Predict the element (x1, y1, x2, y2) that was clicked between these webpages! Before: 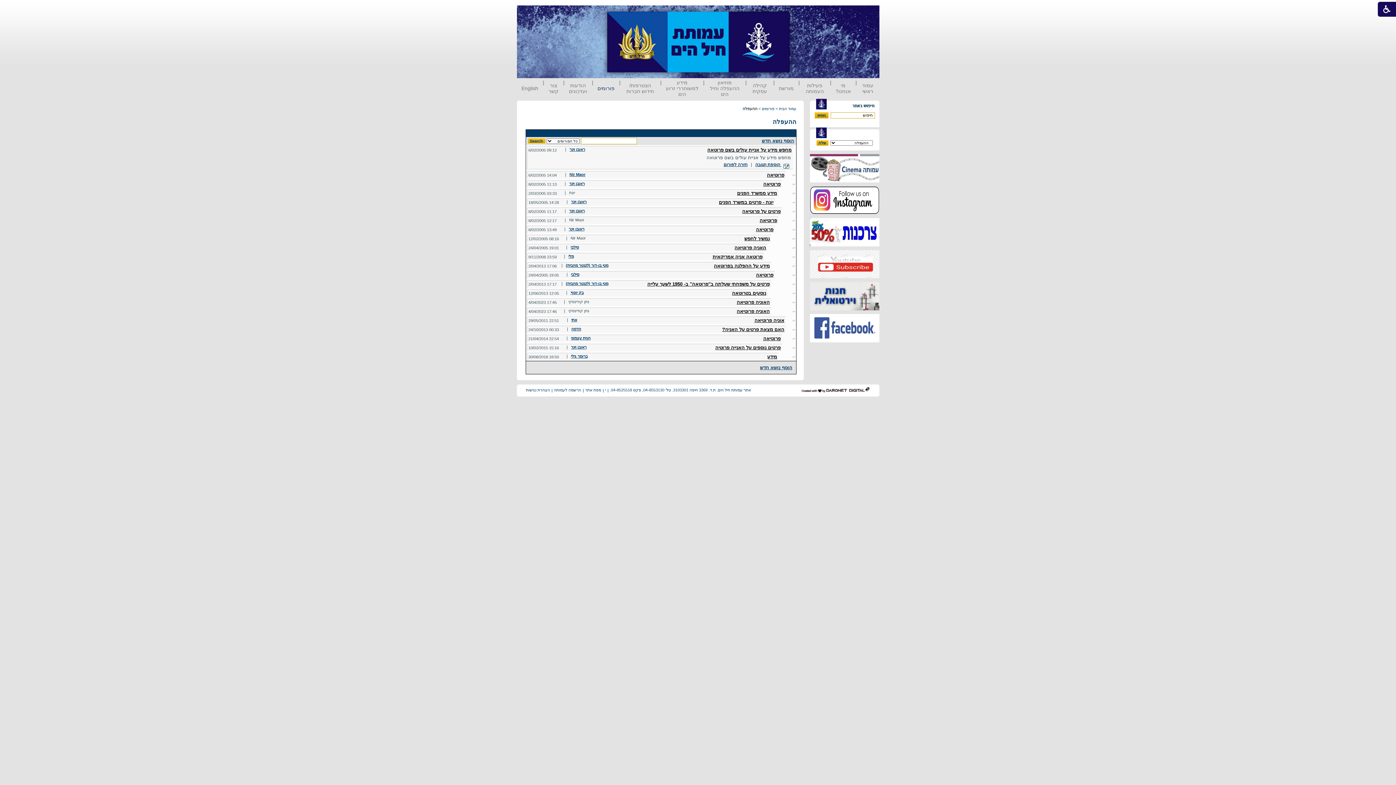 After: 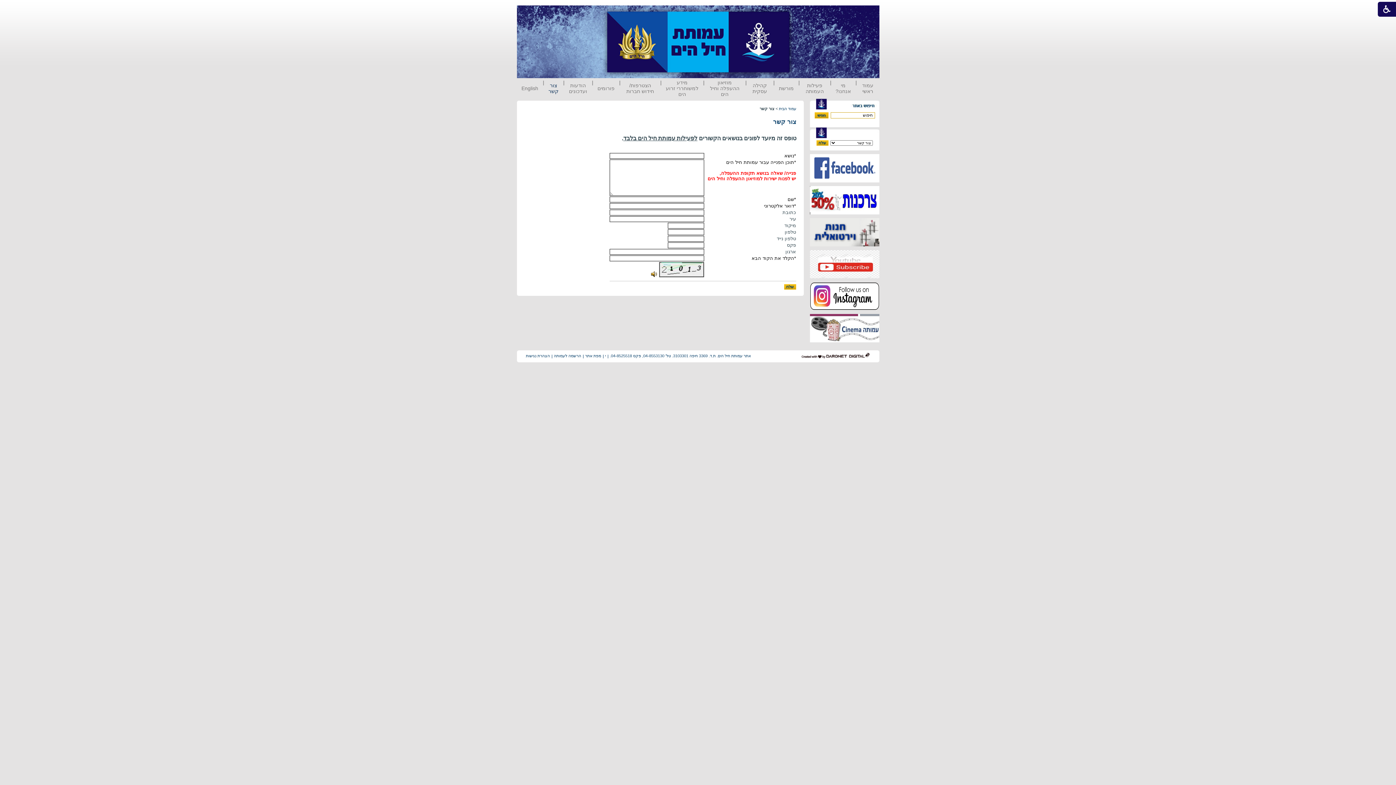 Action: label: צור קשר bbox: (548, 82, 558, 94)